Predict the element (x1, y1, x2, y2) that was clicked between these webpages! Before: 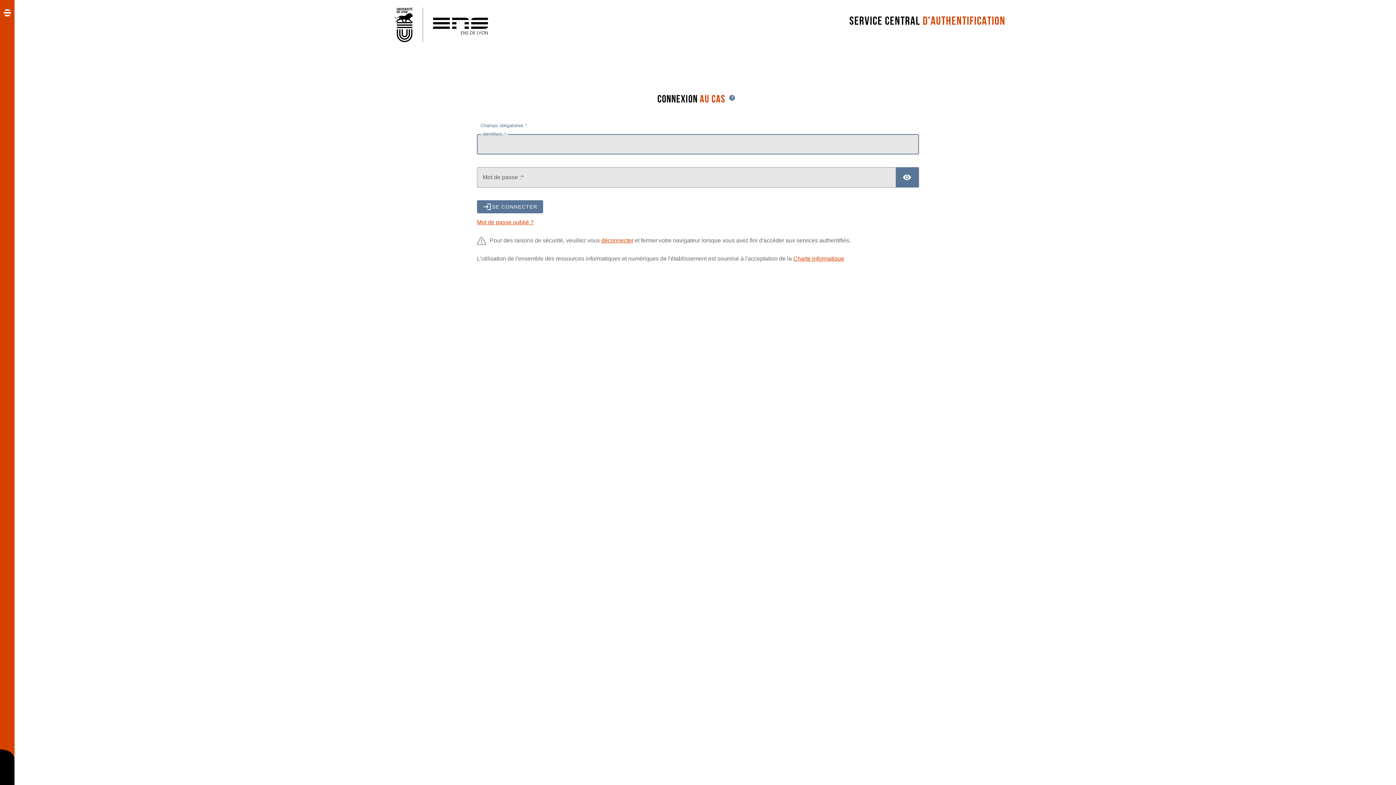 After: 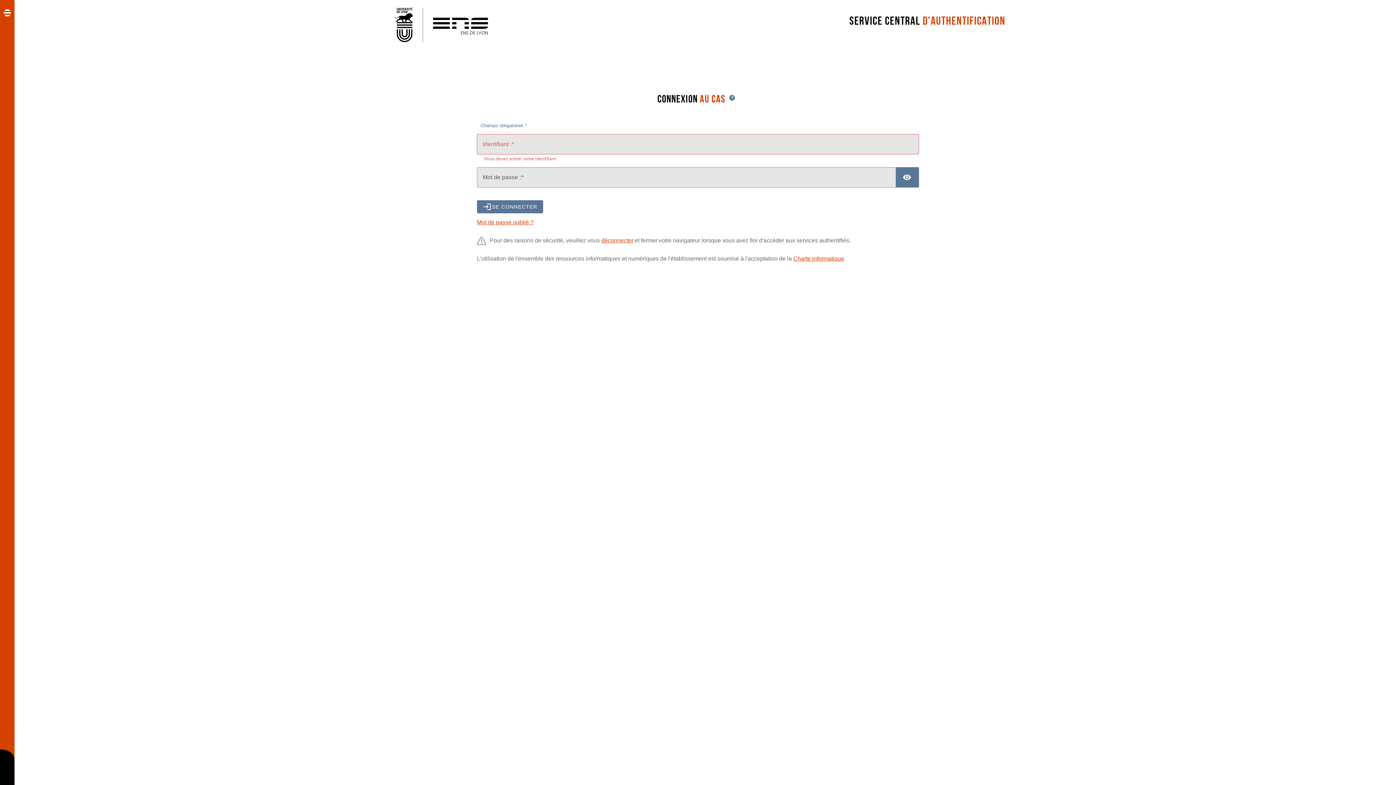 Action: bbox: (477, 219, 533, 225) label: Mot de passe oublié ?